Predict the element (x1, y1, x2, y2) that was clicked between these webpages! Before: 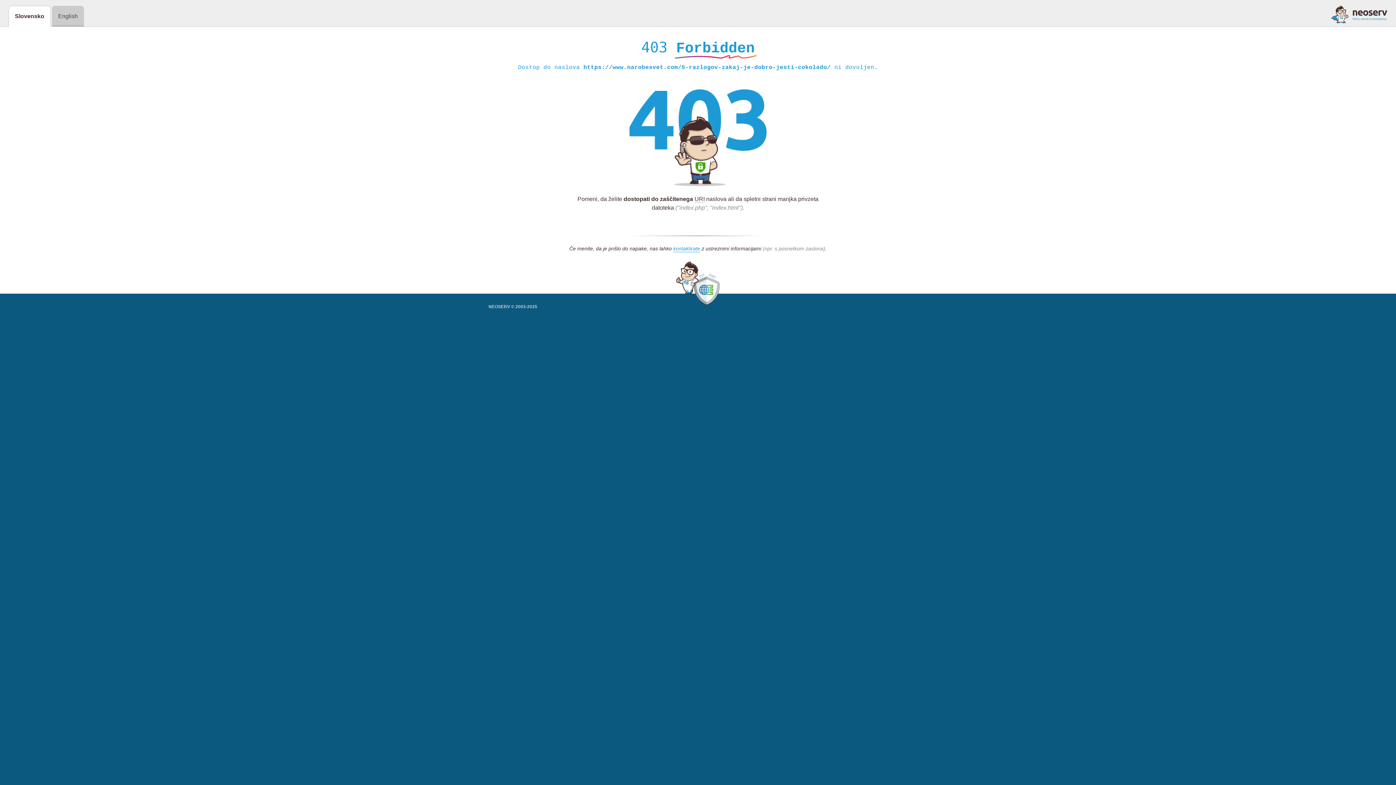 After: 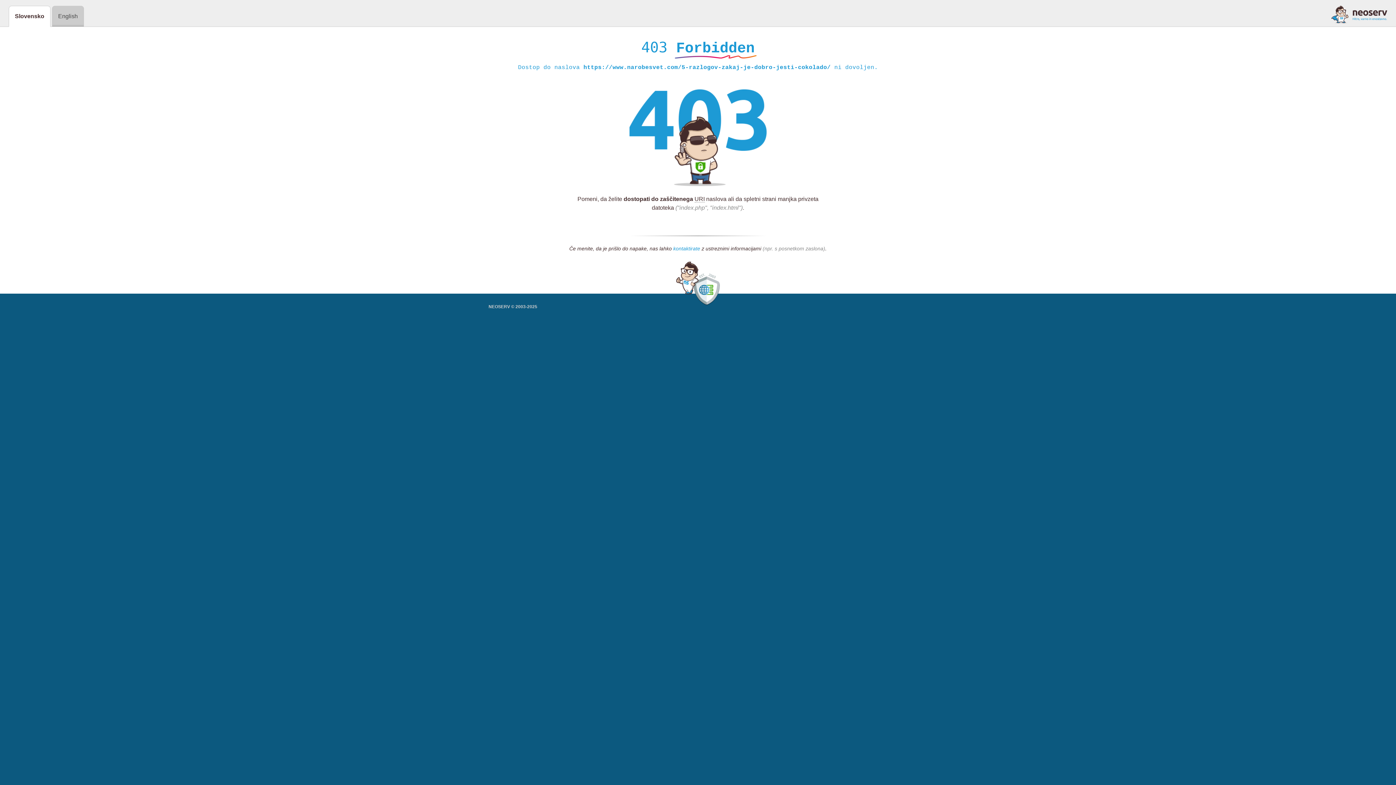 Action: label: kontaktirate bbox: (673, 245, 700, 252)